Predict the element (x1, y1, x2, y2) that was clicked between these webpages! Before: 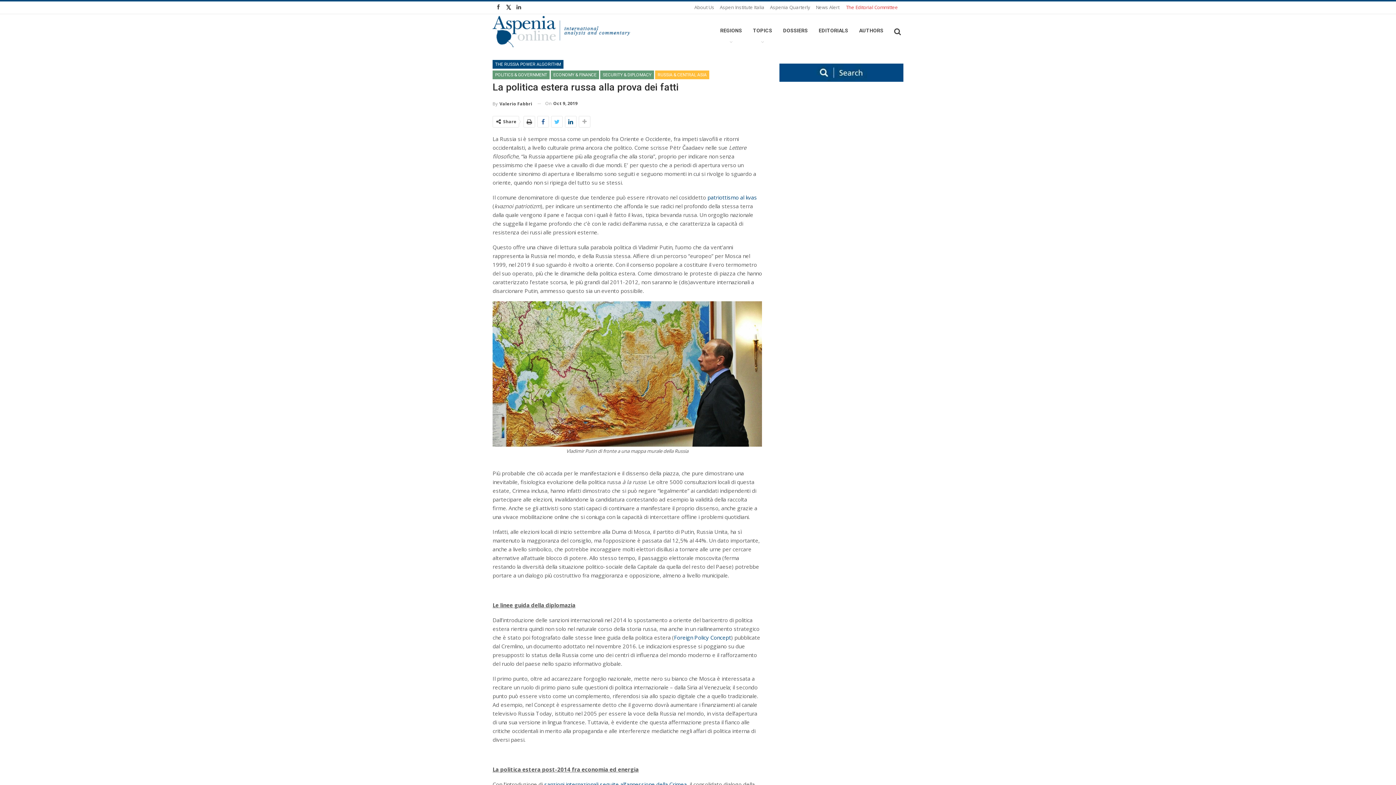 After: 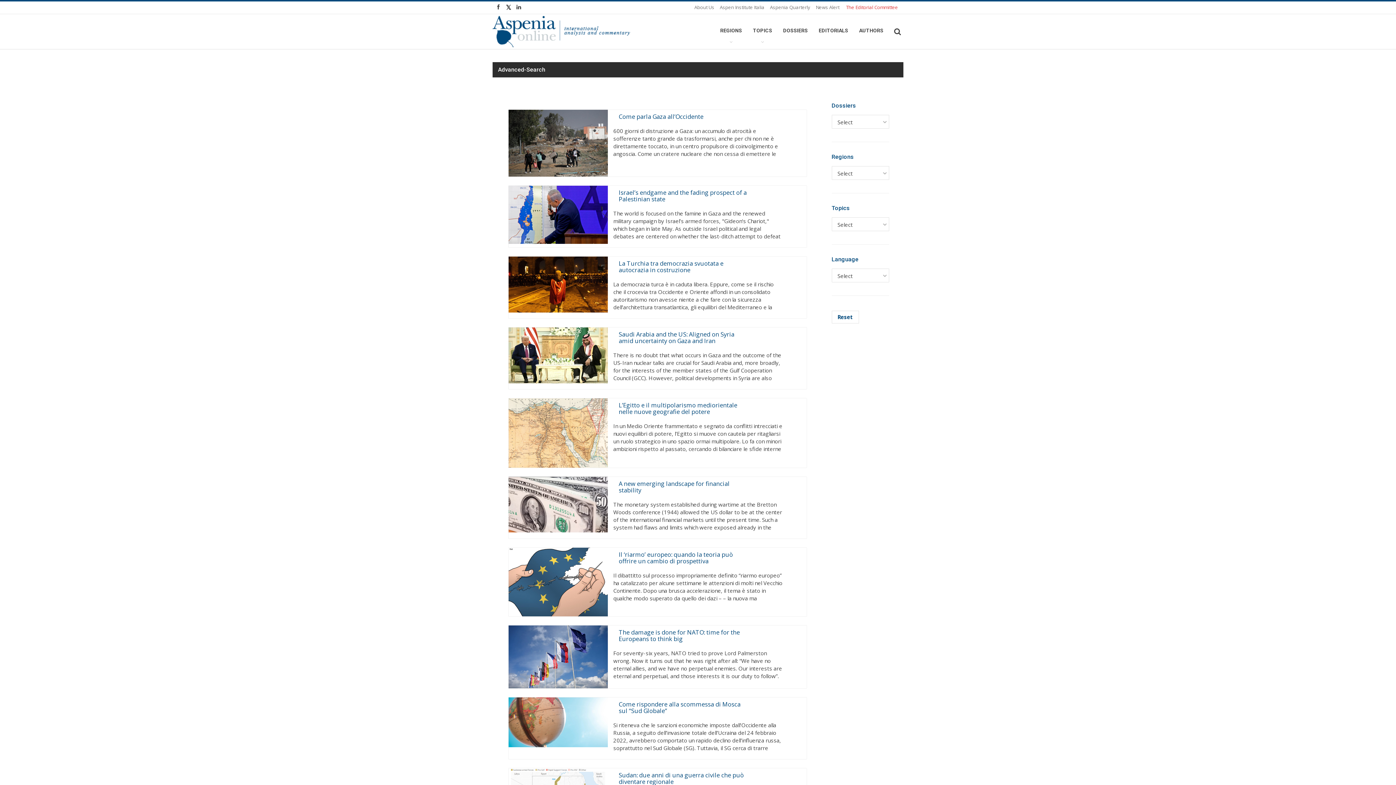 Action: bbox: (779, 69, 903, 76)